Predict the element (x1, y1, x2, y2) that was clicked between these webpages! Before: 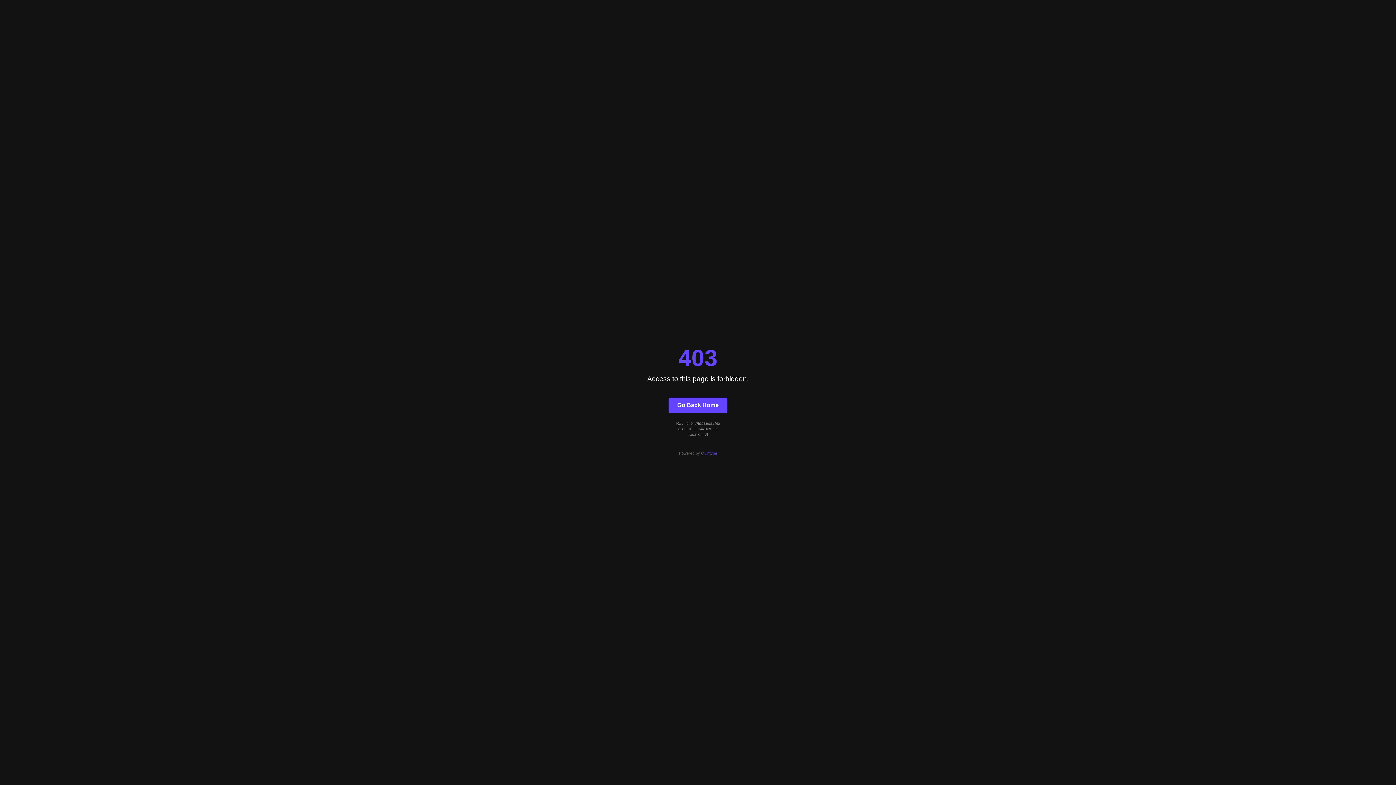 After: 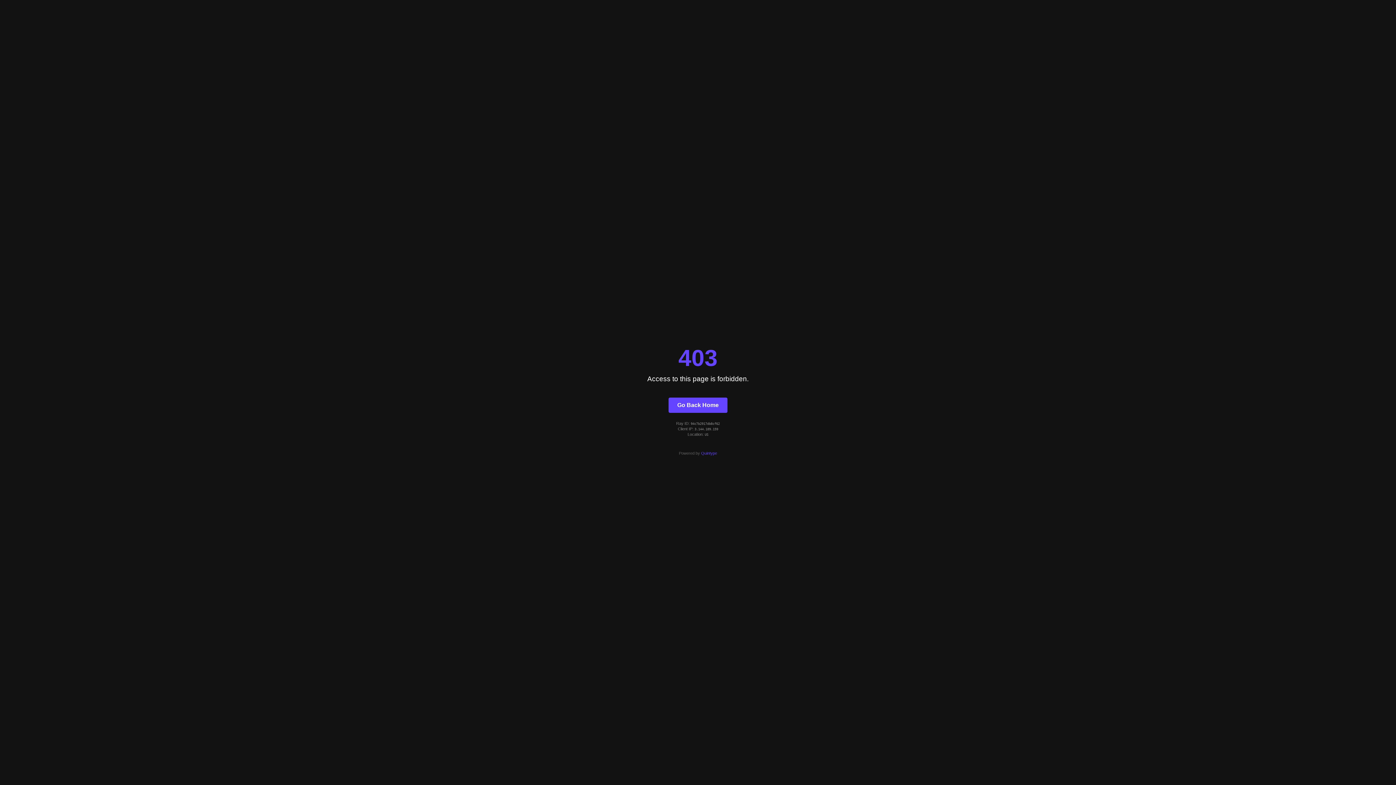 Action: label: Go Back Home bbox: (668, 397, 727, 412)